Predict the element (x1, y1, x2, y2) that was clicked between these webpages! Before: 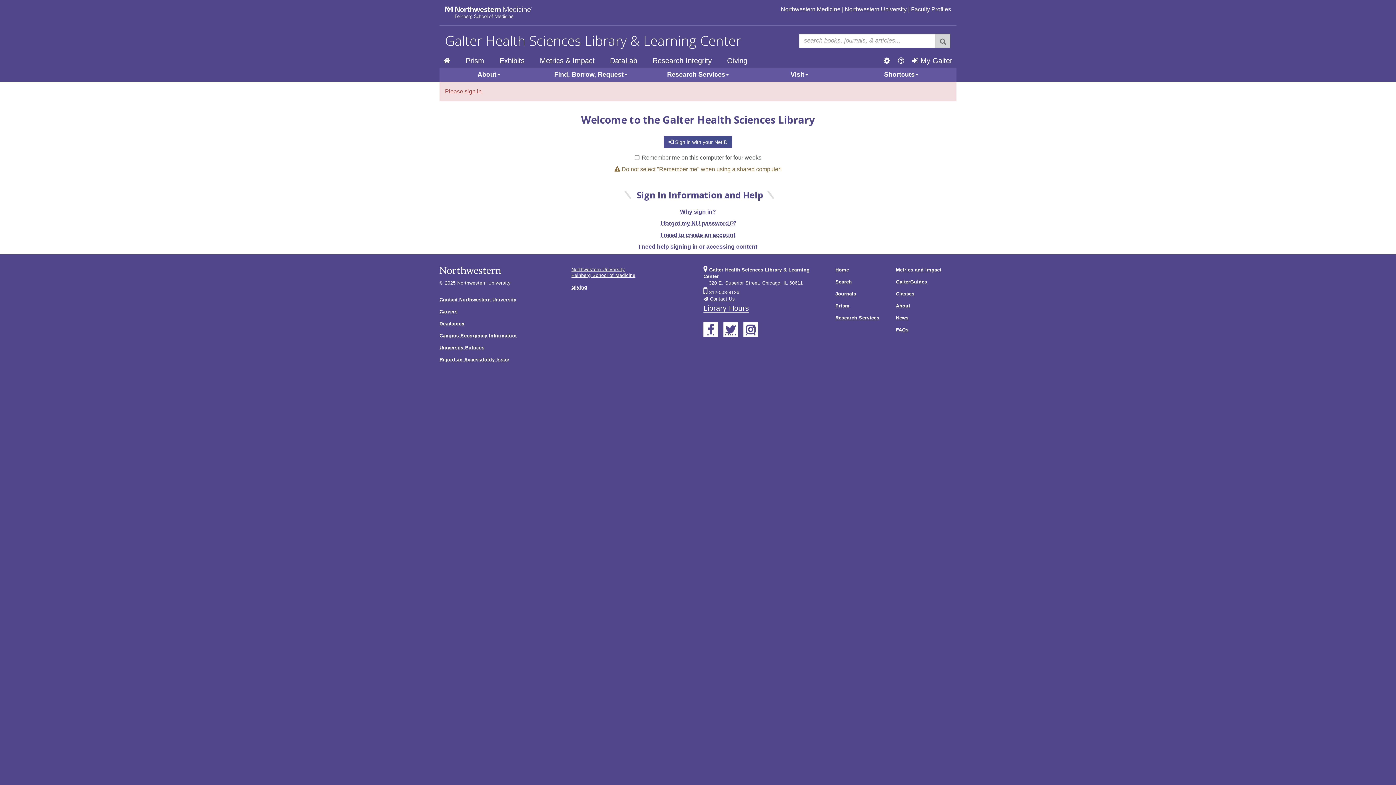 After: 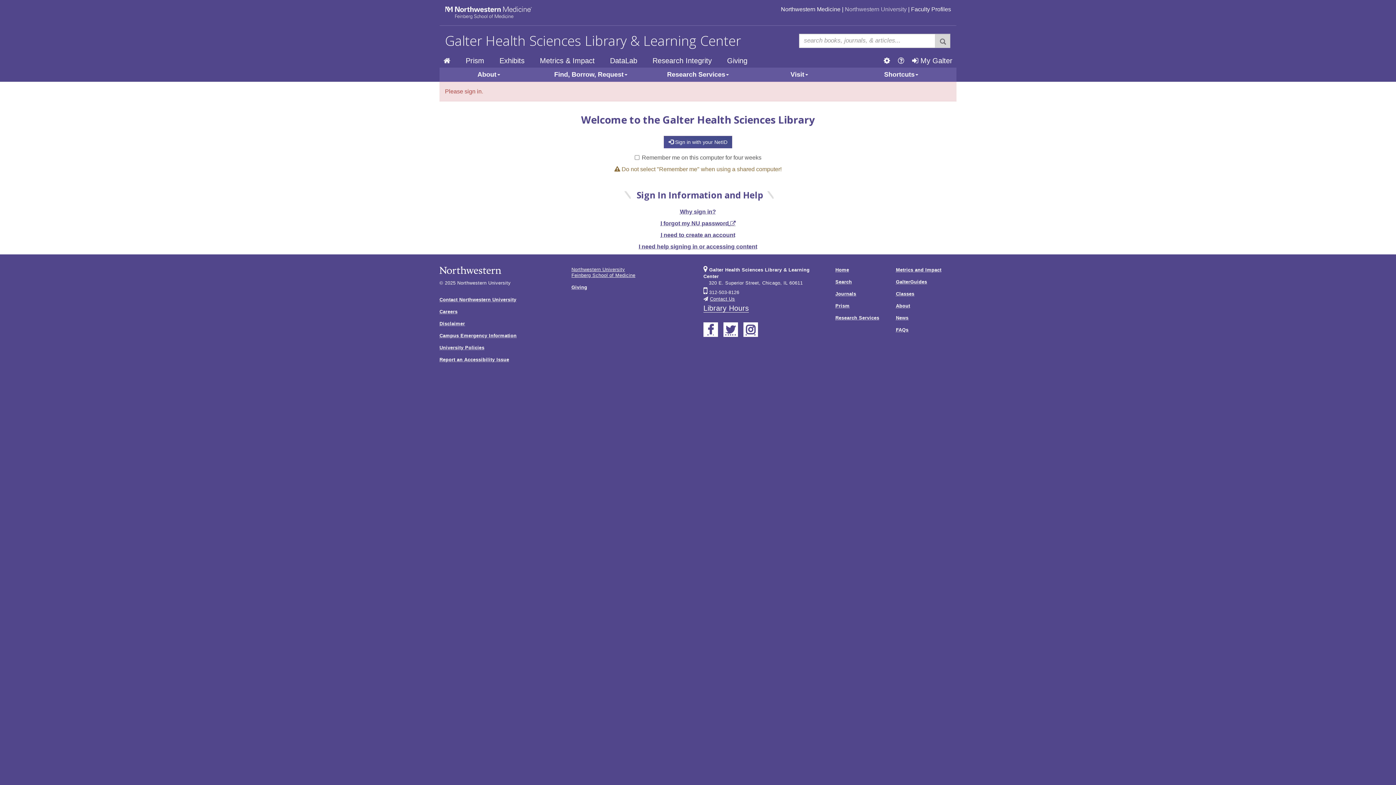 Action: label: Northwestern University bbox: (845, 6, 906, 12)